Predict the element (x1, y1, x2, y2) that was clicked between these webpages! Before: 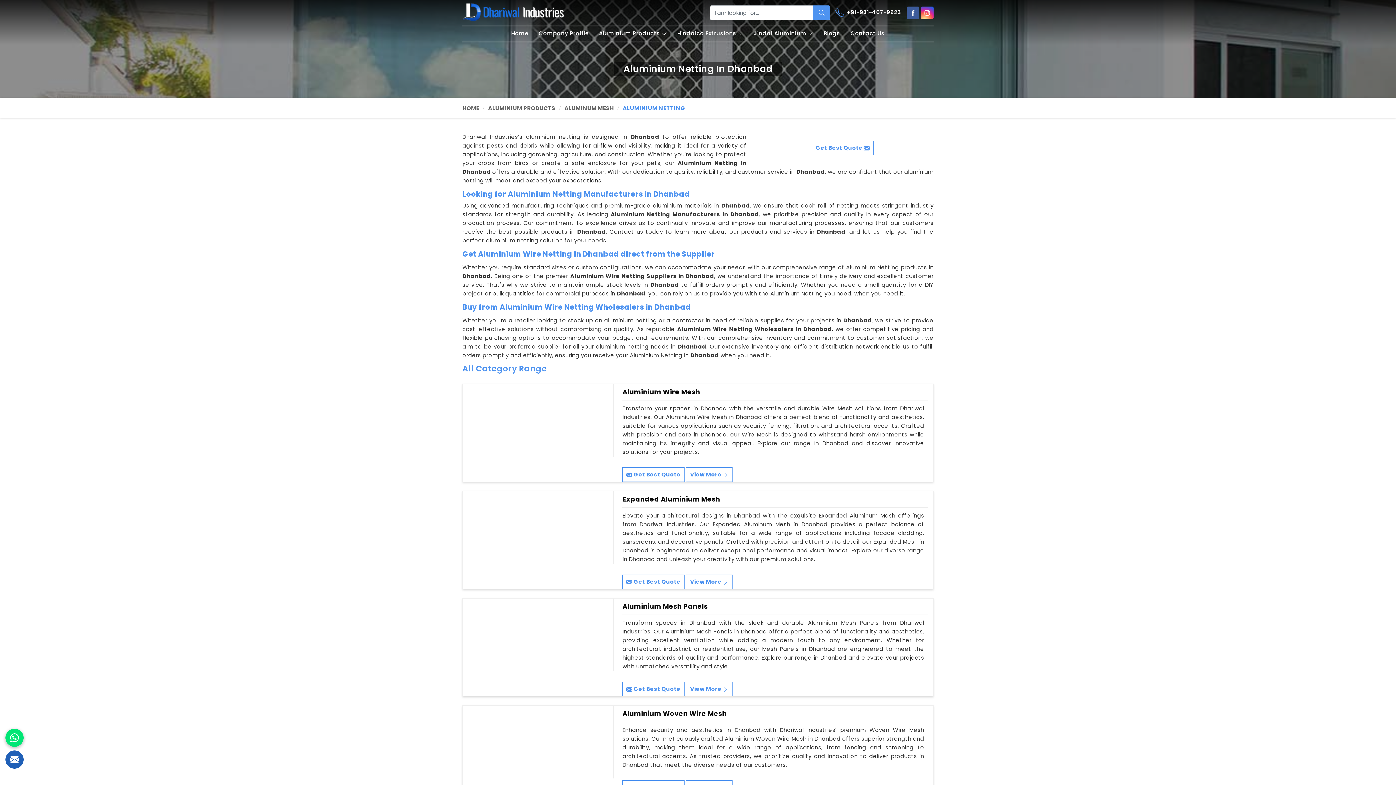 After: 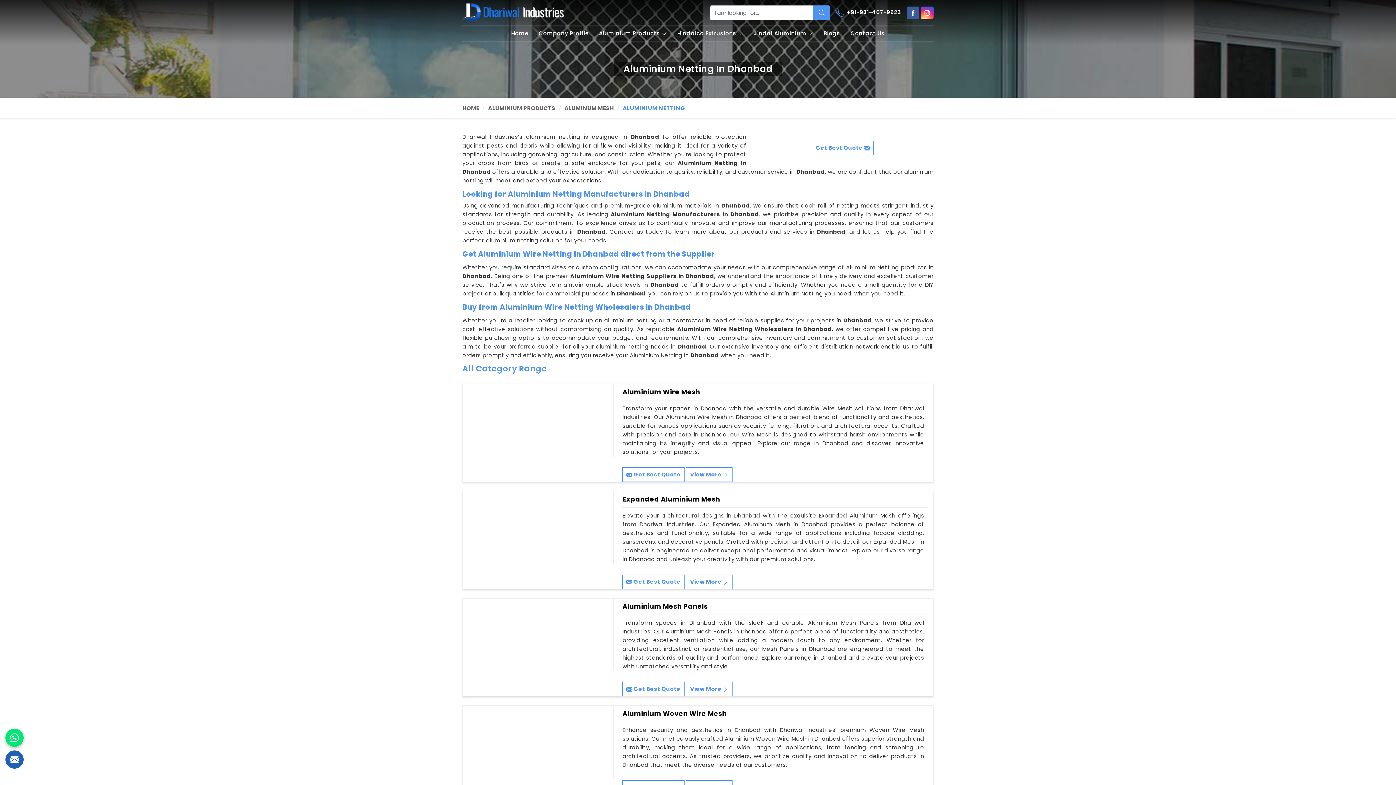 Action: label: ALUMINIUM PRODUCTS bbox: (488, 98, 555, 118)